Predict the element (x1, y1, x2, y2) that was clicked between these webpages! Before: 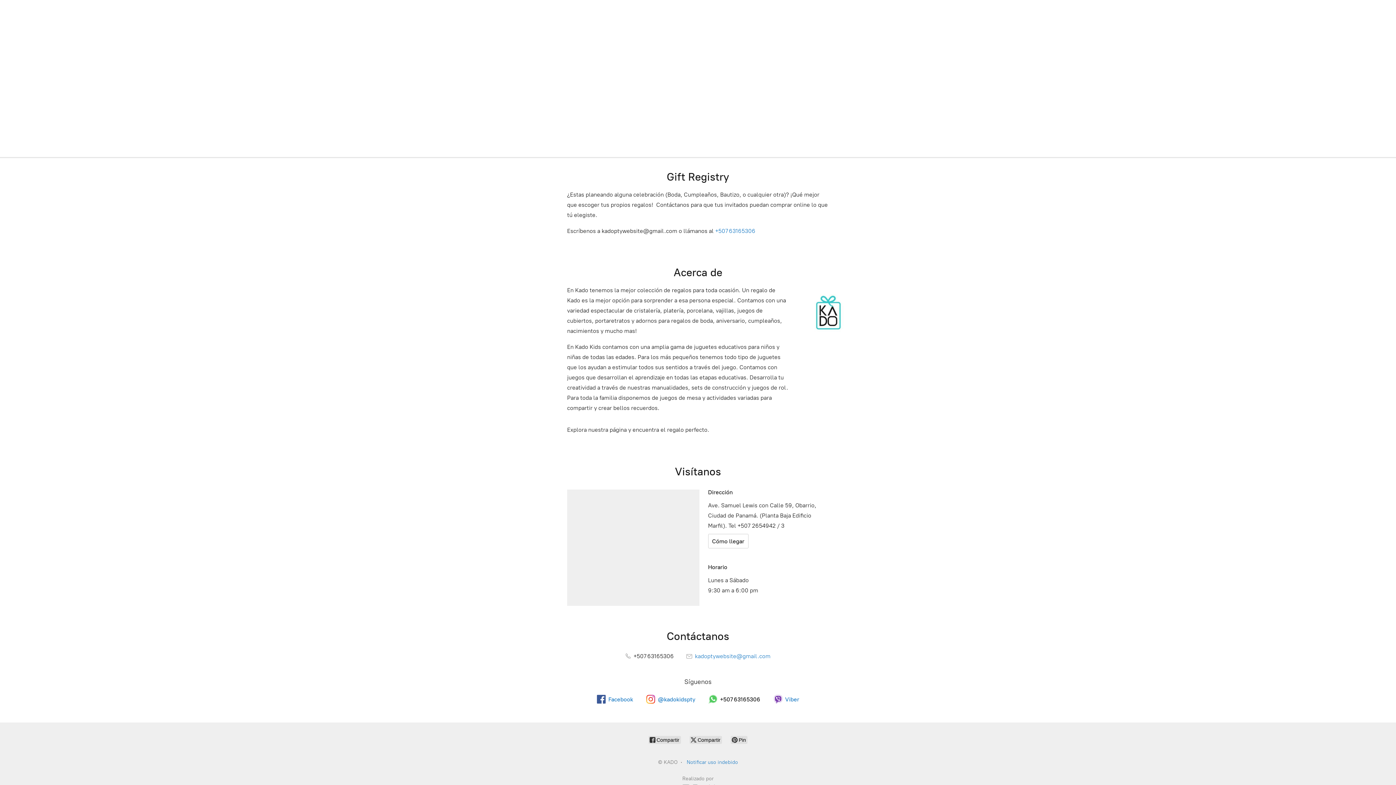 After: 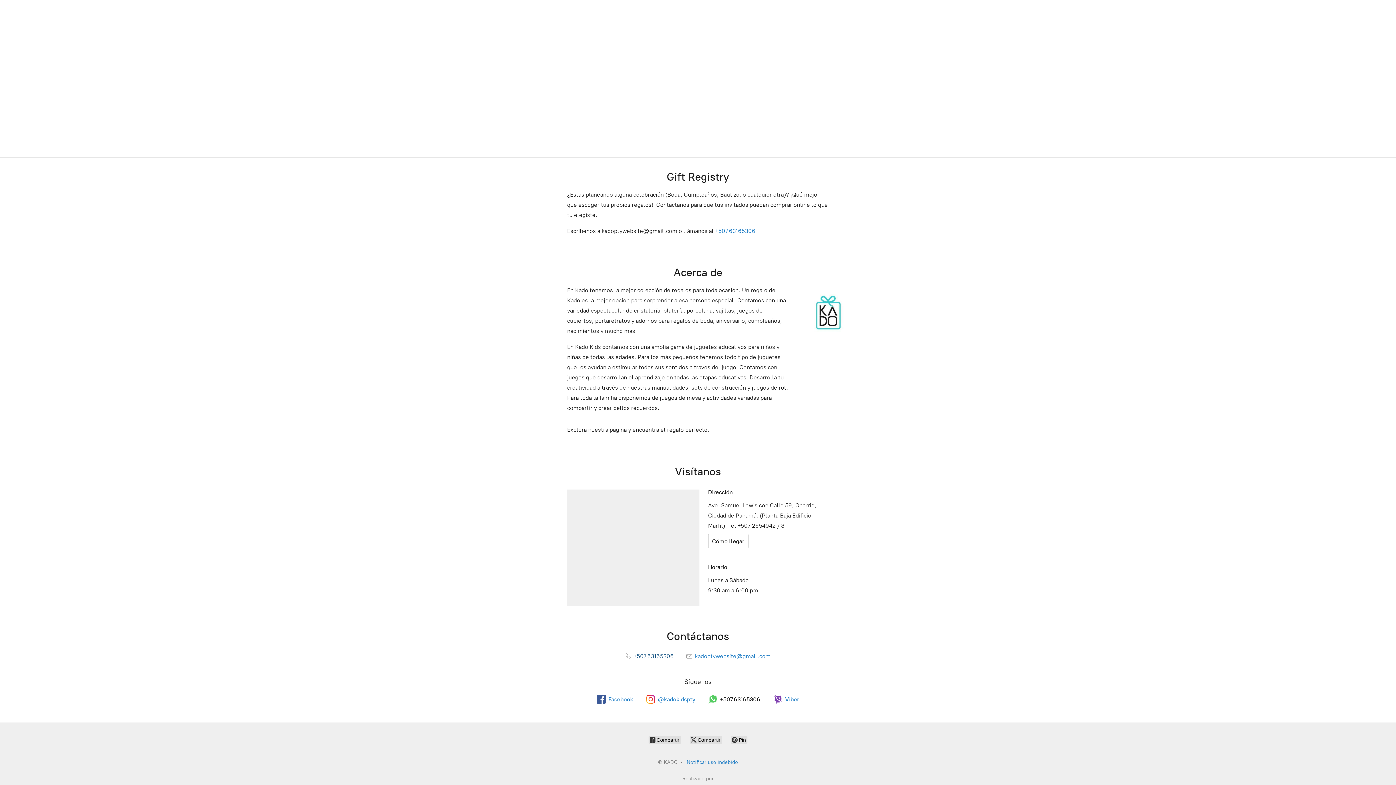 Action: bbox: (625, 653, 674, 660) label:  +507 63165306